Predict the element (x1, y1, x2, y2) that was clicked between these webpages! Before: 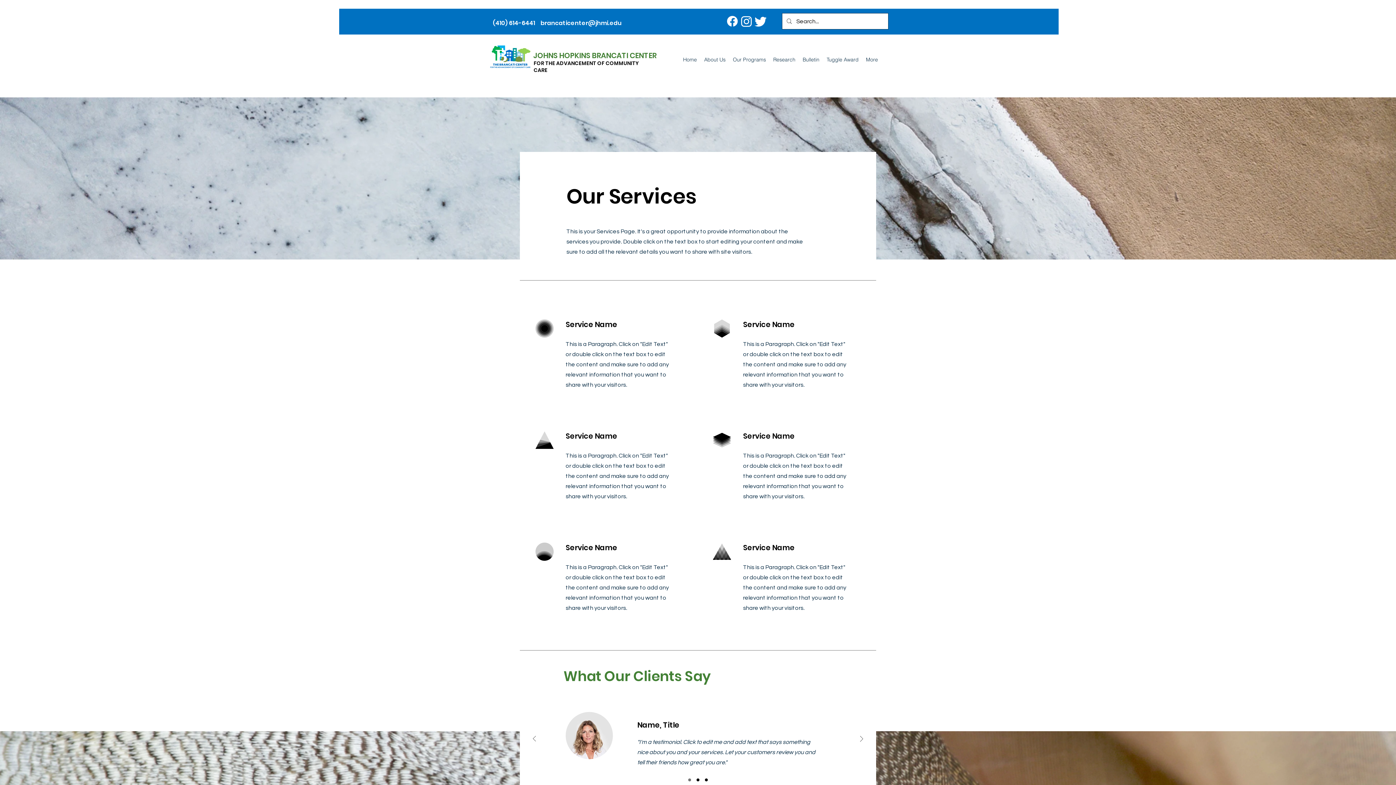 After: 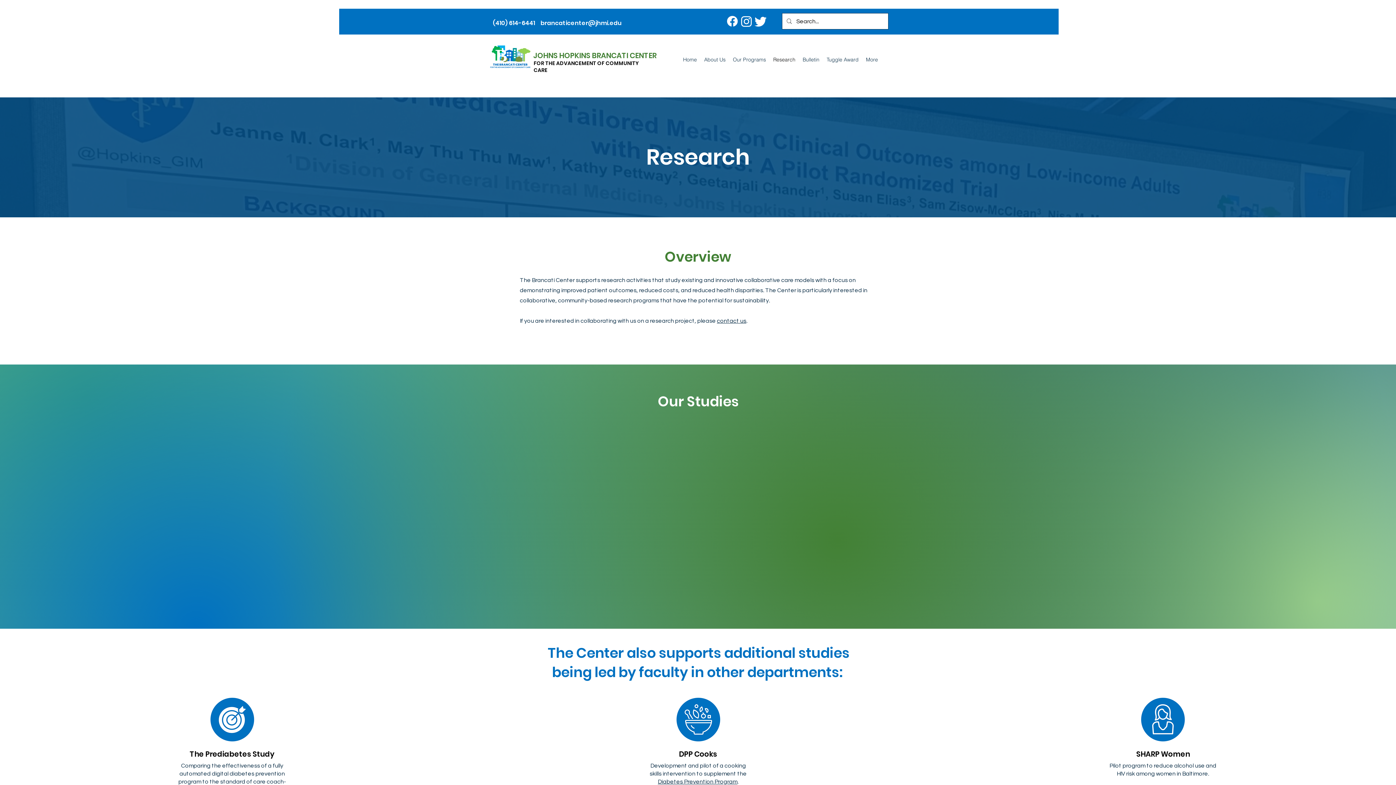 Action: bbox: (769, 53, 799, 65) label: Research